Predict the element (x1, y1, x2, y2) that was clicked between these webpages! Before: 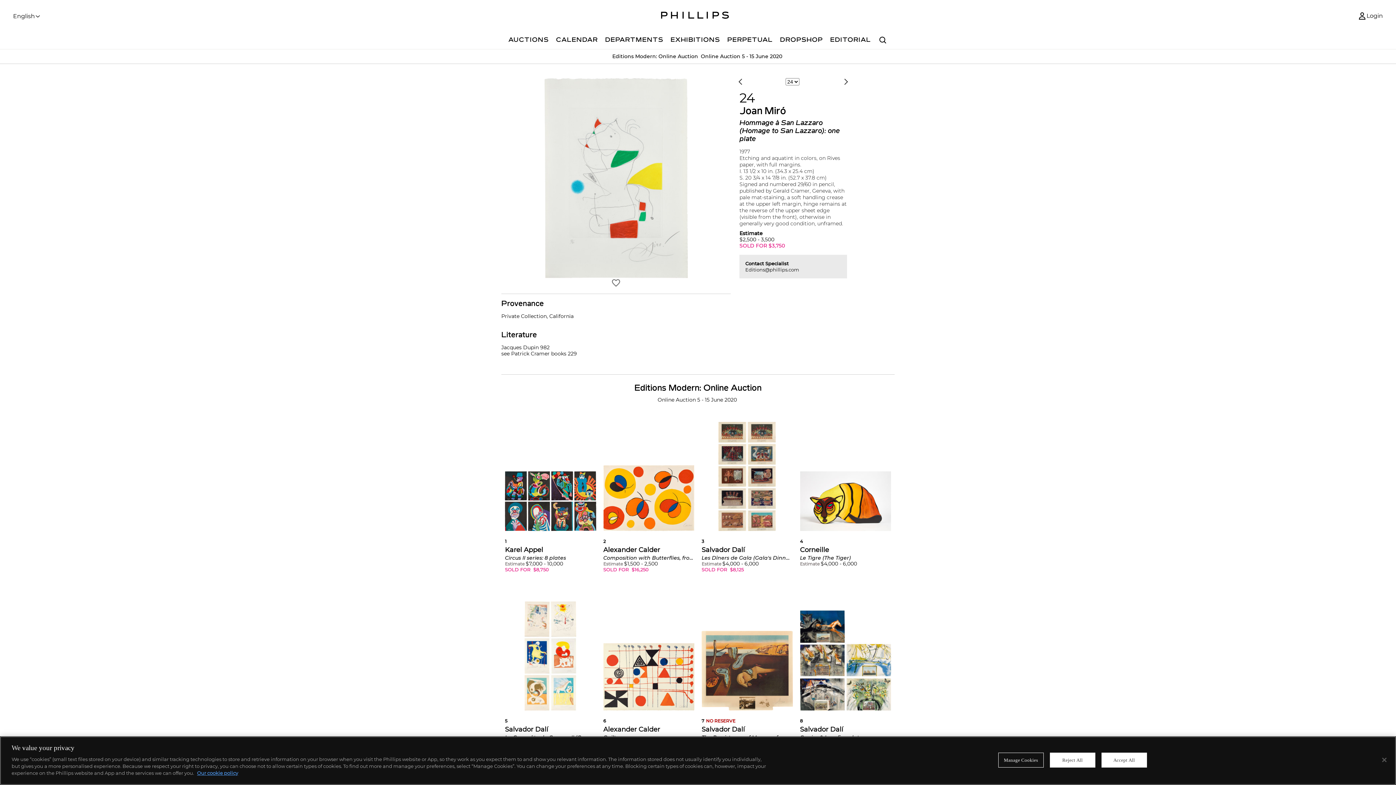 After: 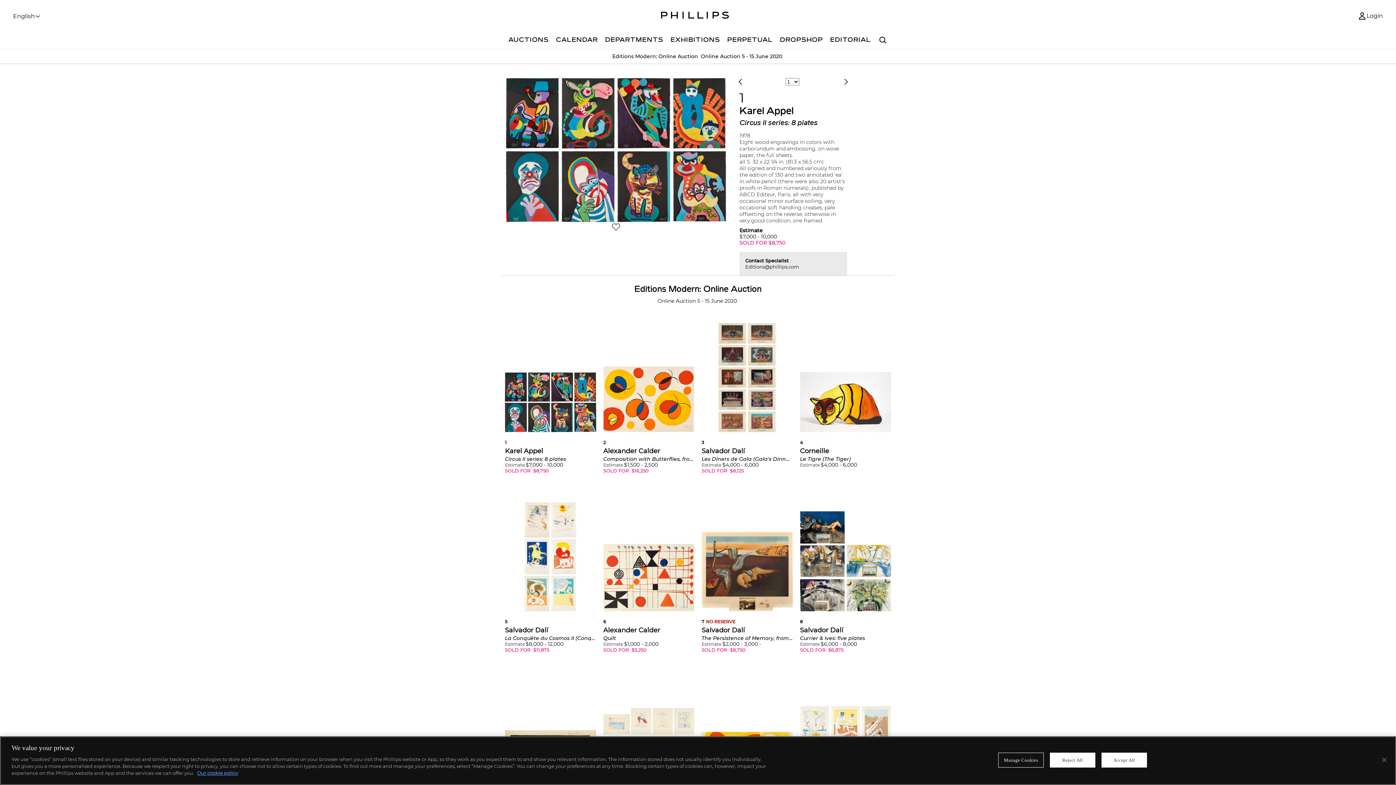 Action: label: 1

Karel Appel

Circus II series: 8 plates

Estimate $7,000 - 10,000


SOLD FOR  $8,750 bbox: (505, 531, 596, 572)